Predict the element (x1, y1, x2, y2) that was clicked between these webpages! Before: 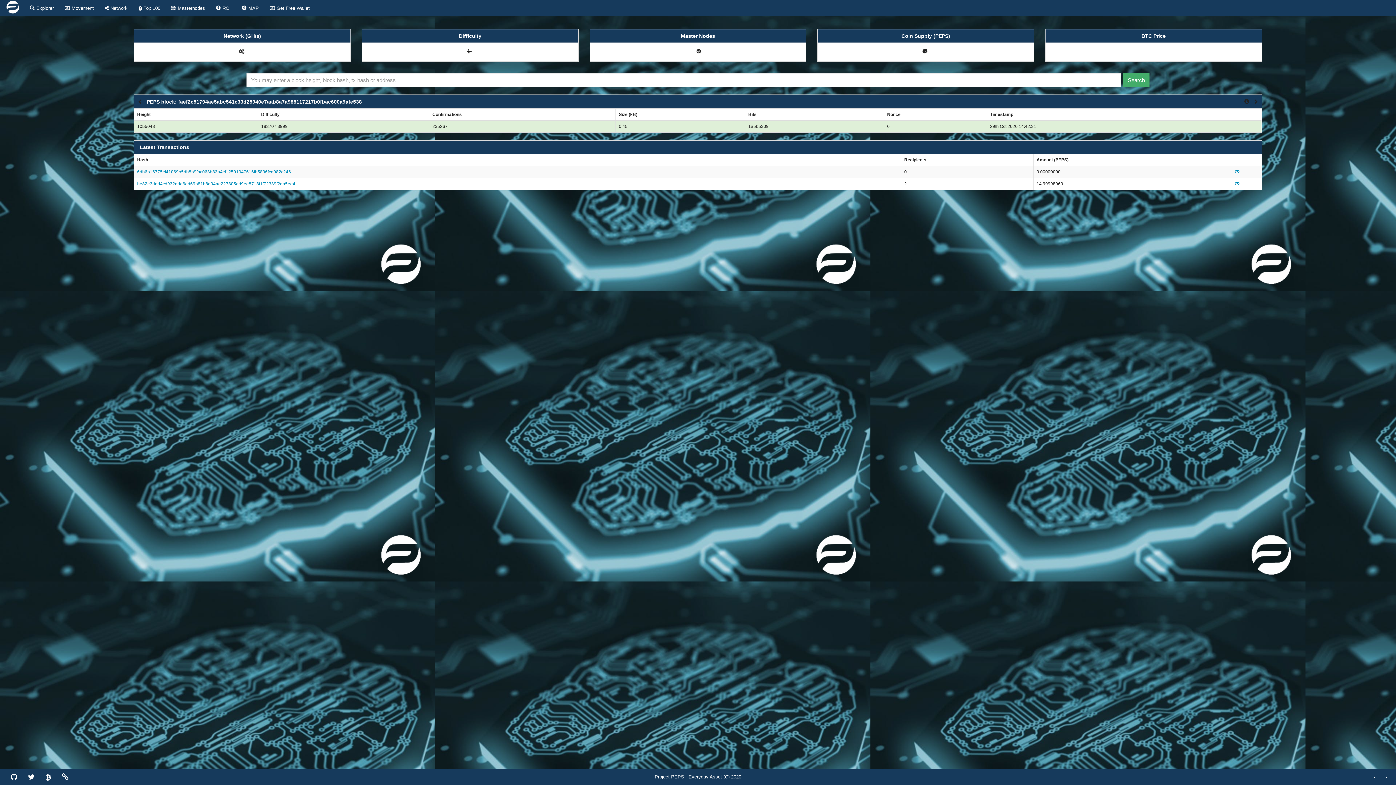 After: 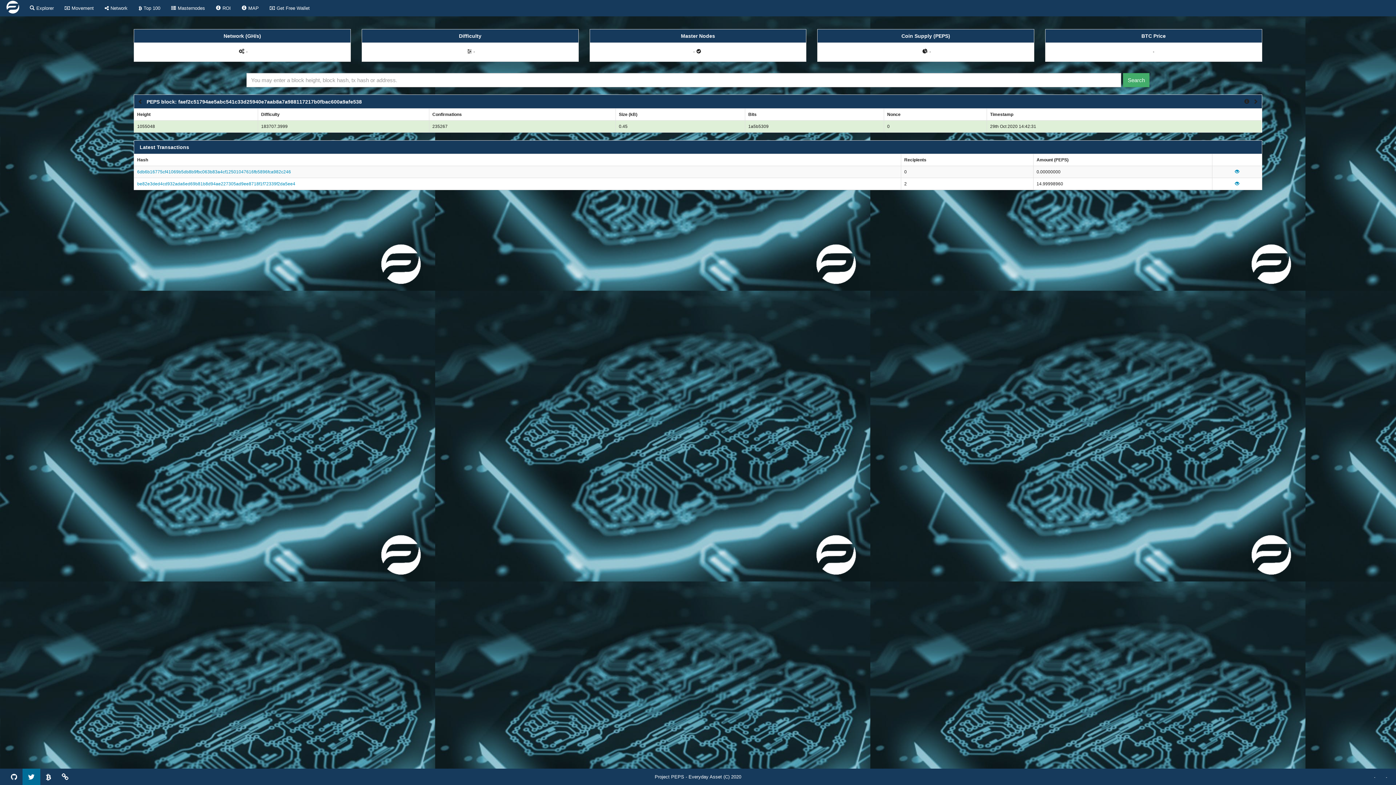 Action: bbox: (22, 769, 40, 785)